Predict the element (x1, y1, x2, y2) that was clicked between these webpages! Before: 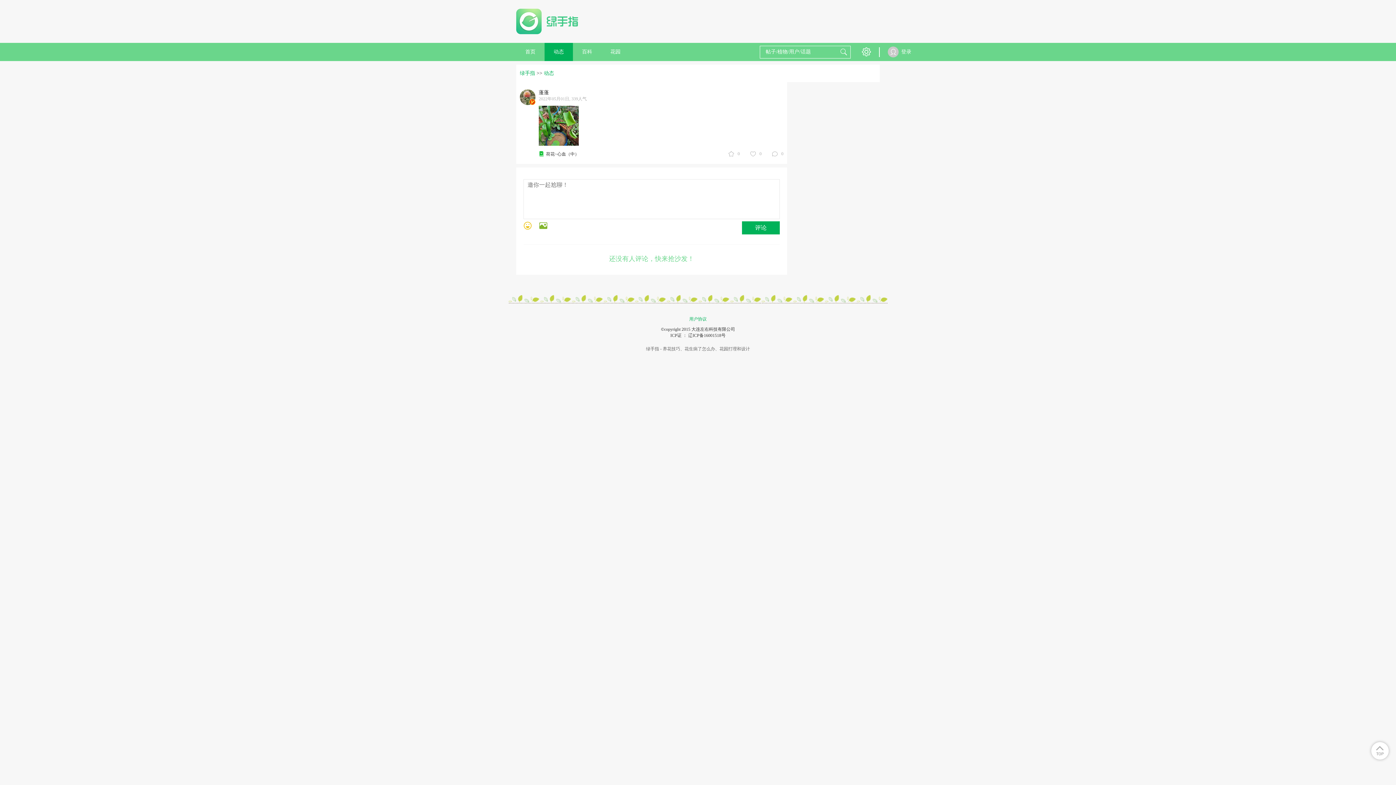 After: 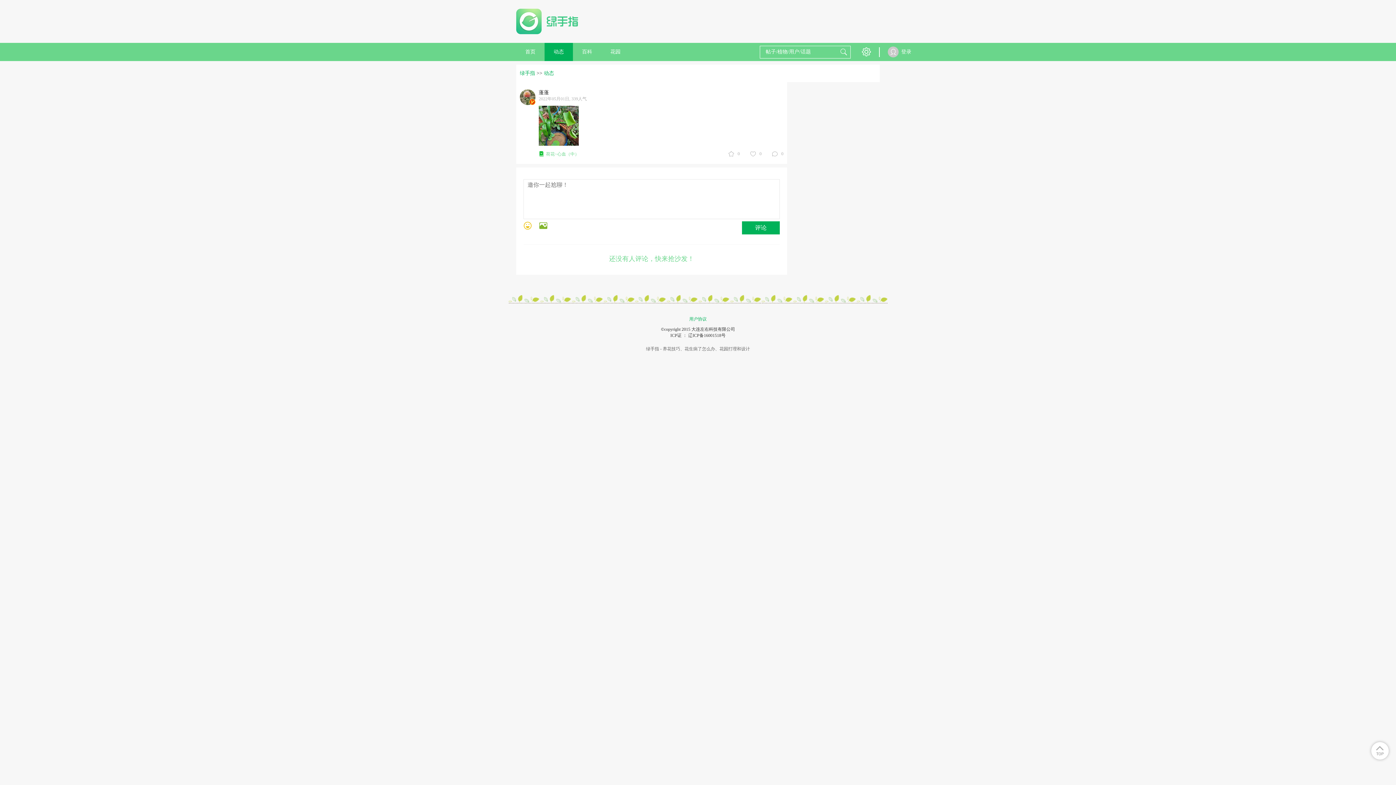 Action: bbox: (546, 151, 579, 156) label: 荷花~心血（中）